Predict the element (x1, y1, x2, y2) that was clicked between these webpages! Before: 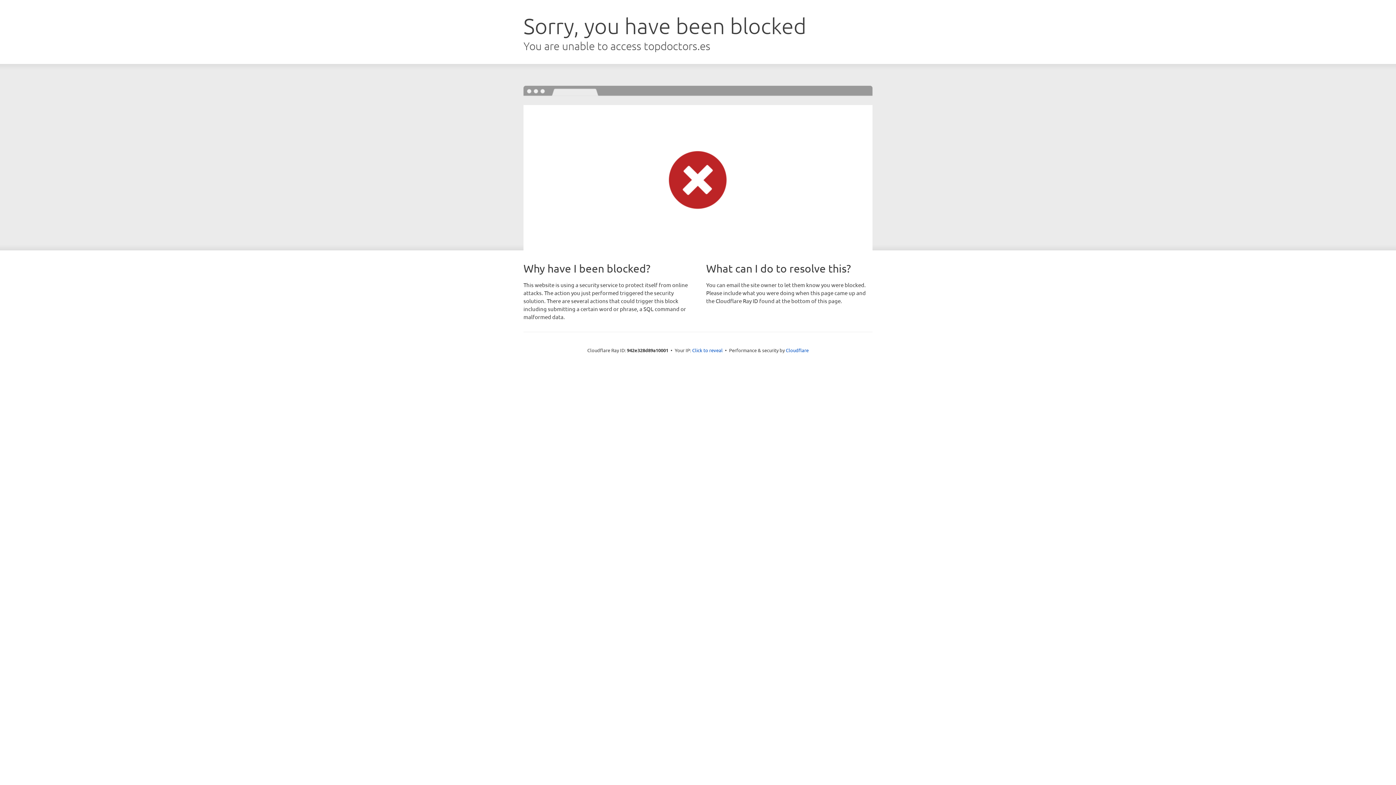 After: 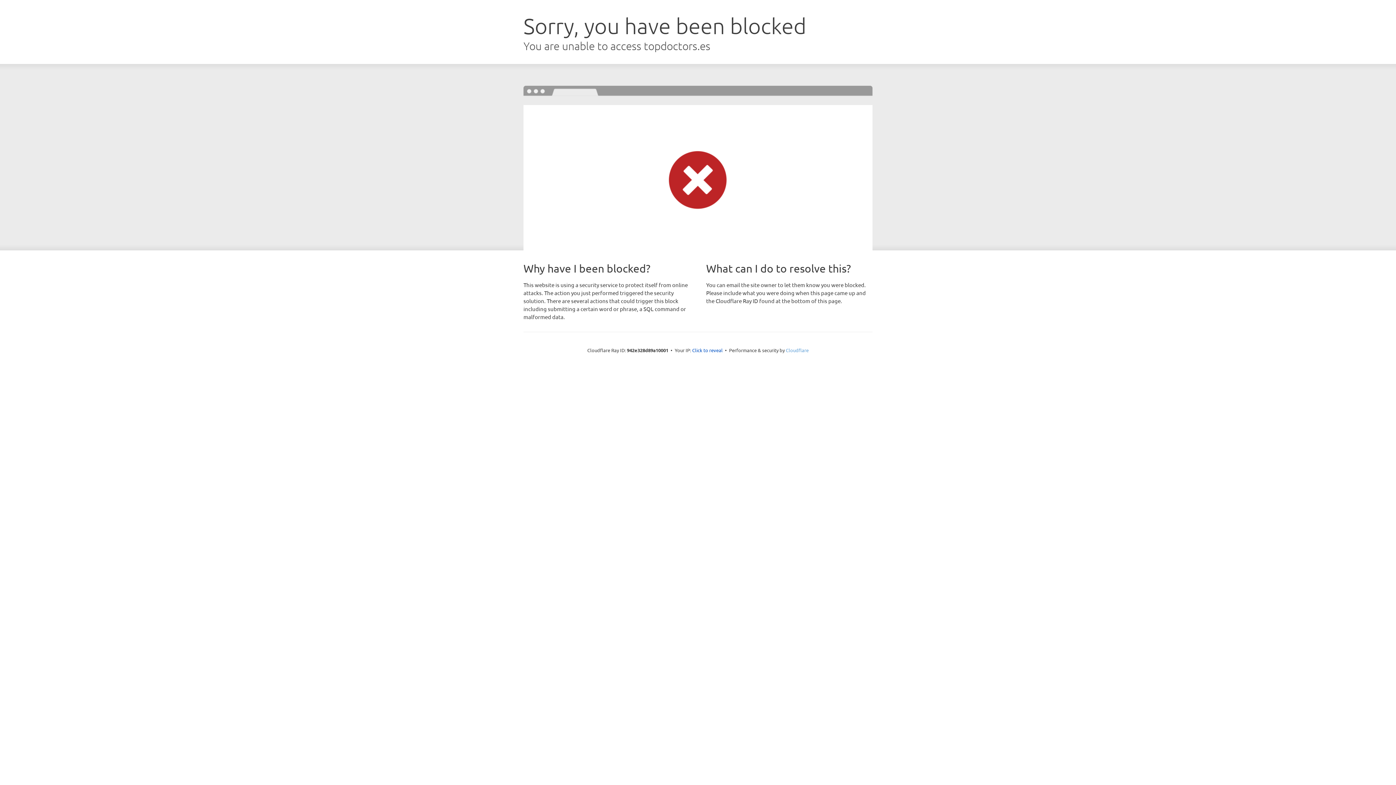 Action: label: Cloudflare bbox: (786, 347, 808, 353)